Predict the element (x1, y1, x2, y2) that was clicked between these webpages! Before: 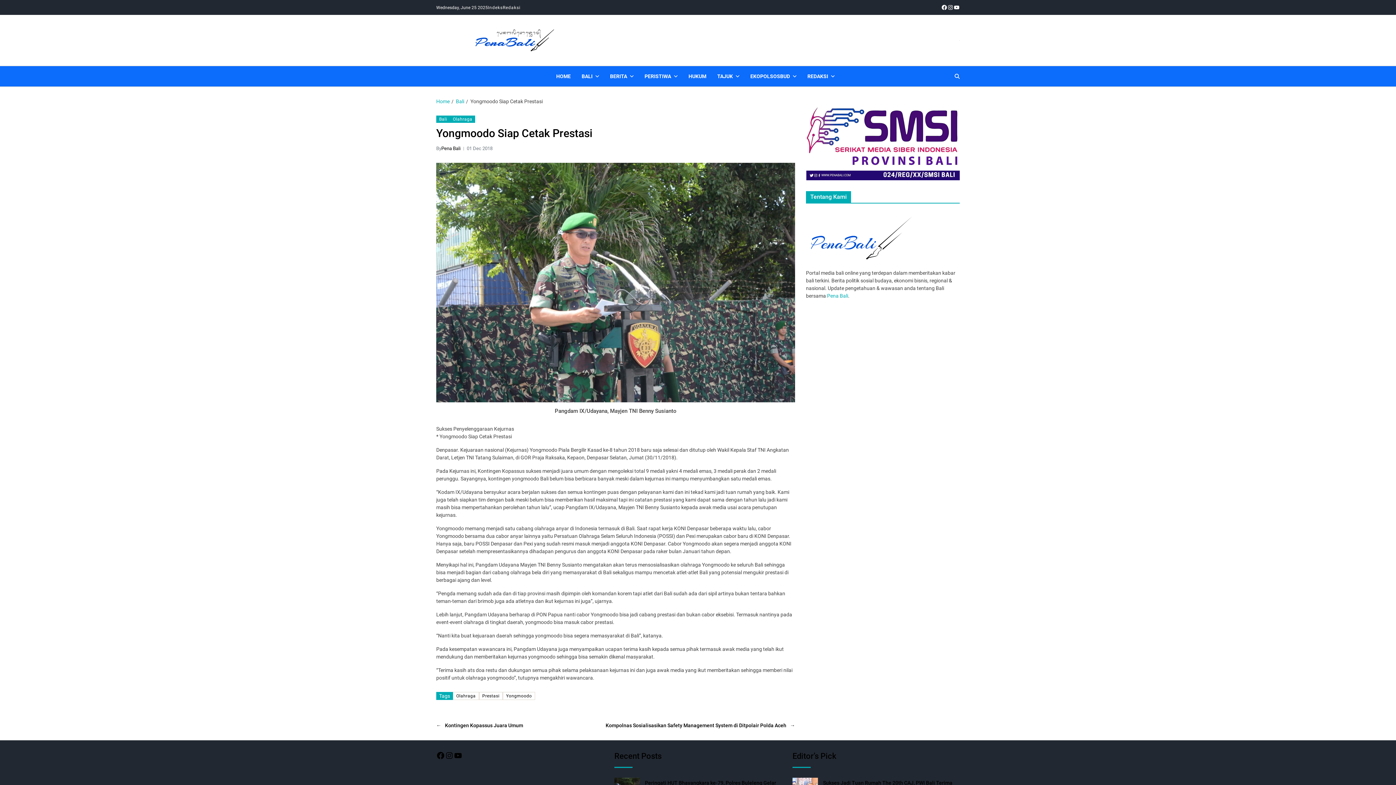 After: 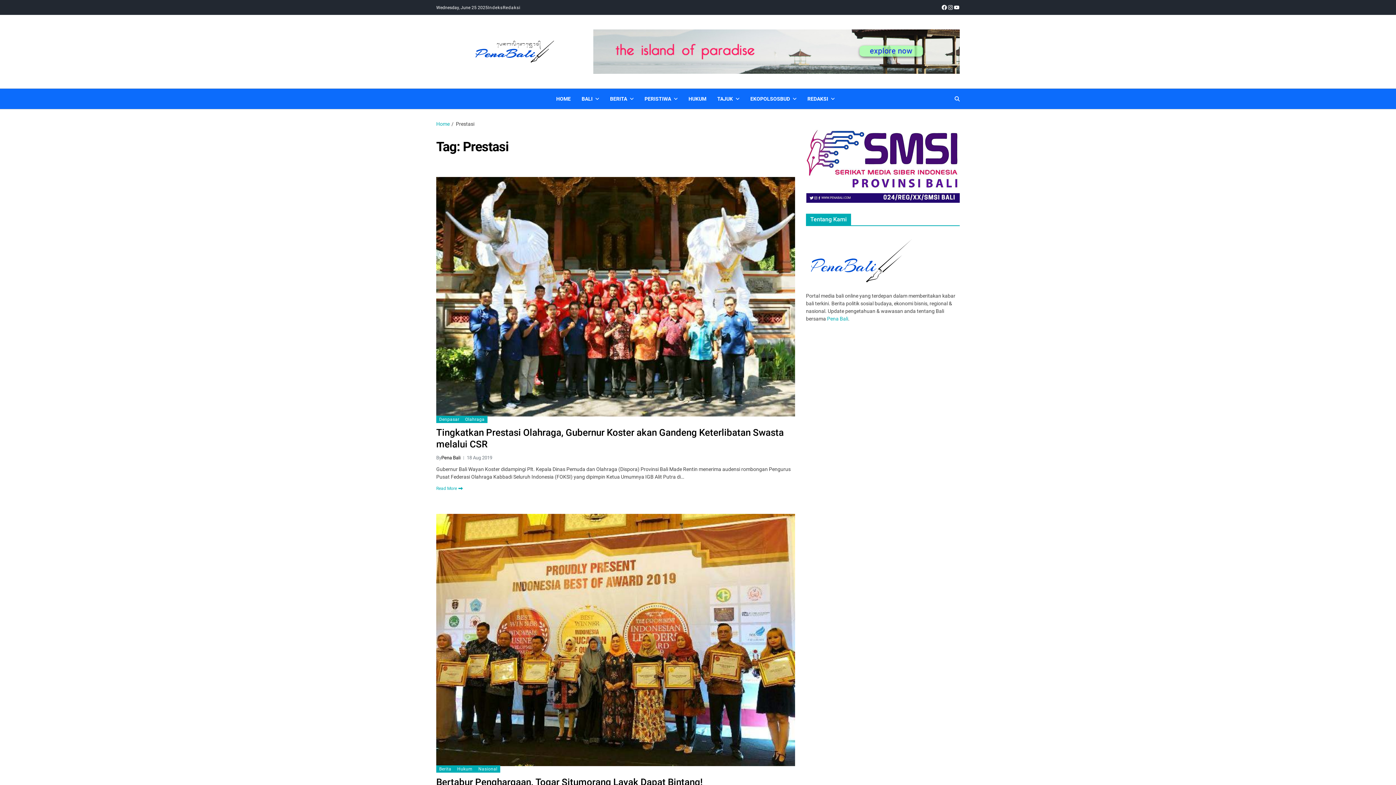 Action: bbox: (479, 692, 502, 700) label: Prestasi